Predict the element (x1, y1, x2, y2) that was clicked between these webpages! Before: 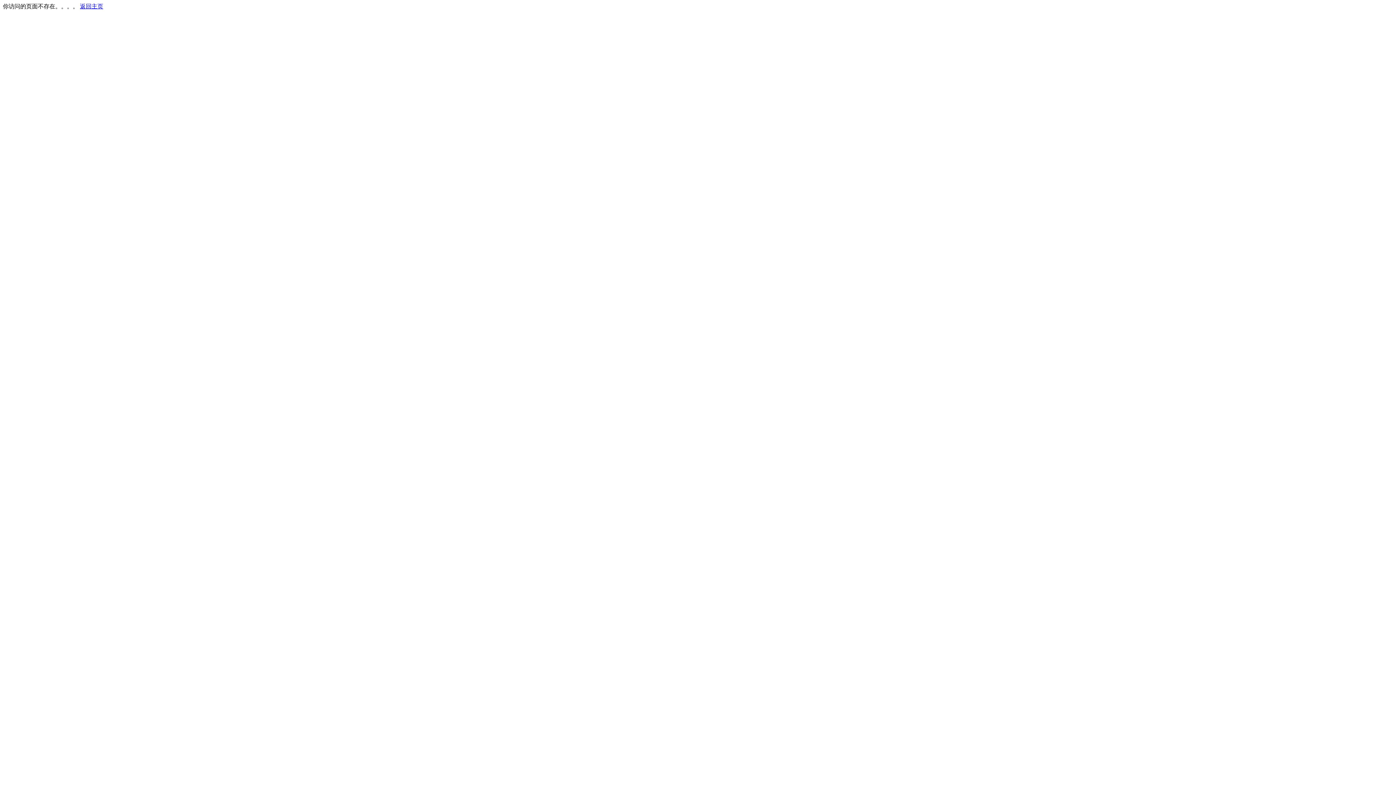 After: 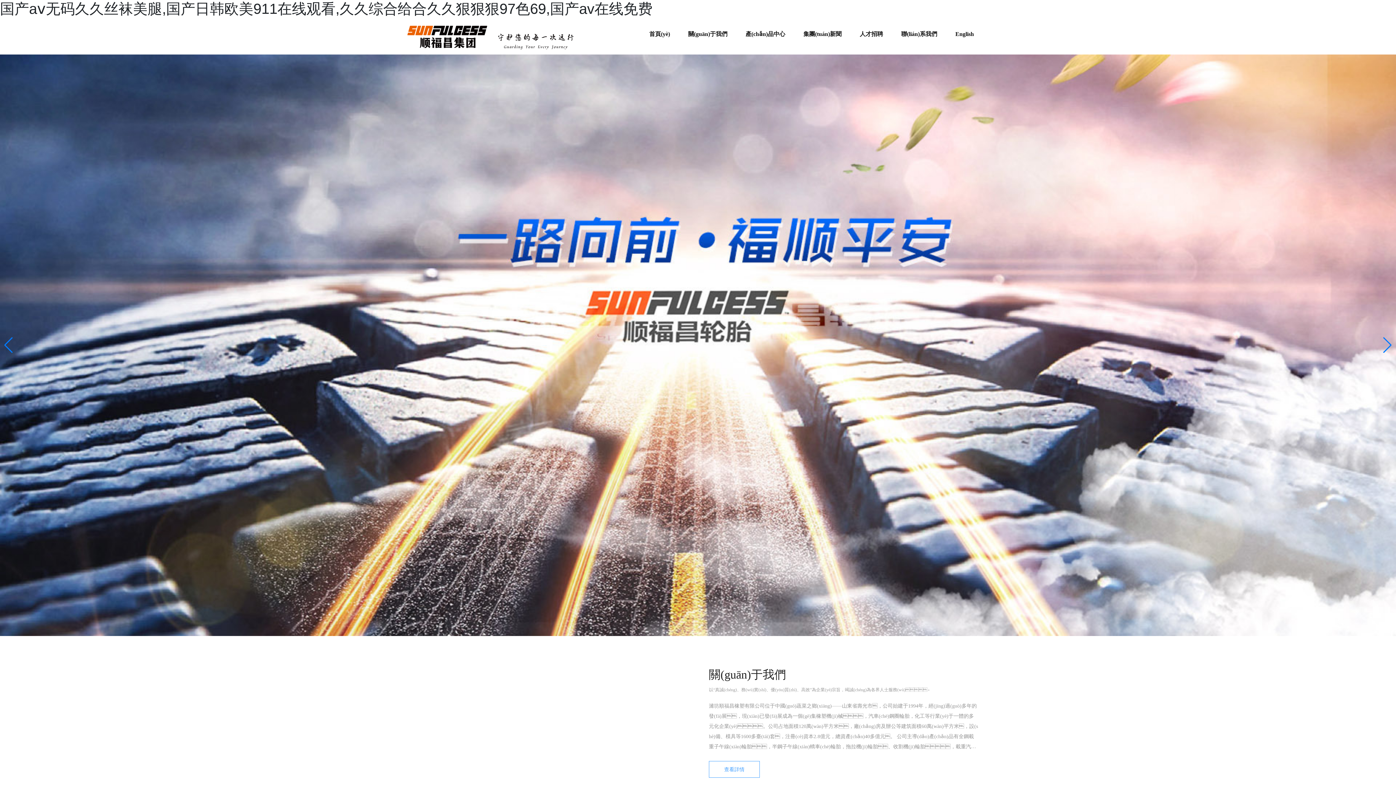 Action: bbox: (80, 3, 103, 9) label: 返回主页